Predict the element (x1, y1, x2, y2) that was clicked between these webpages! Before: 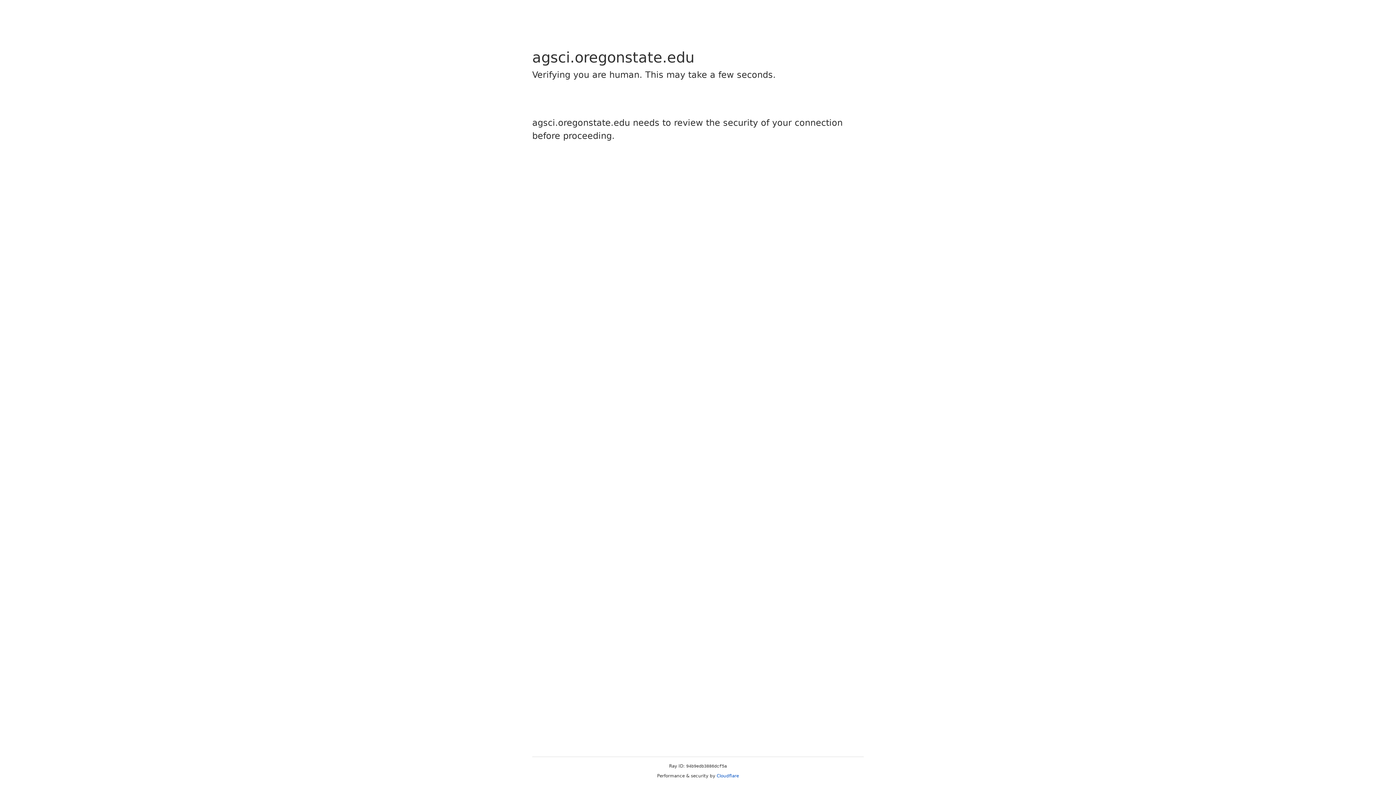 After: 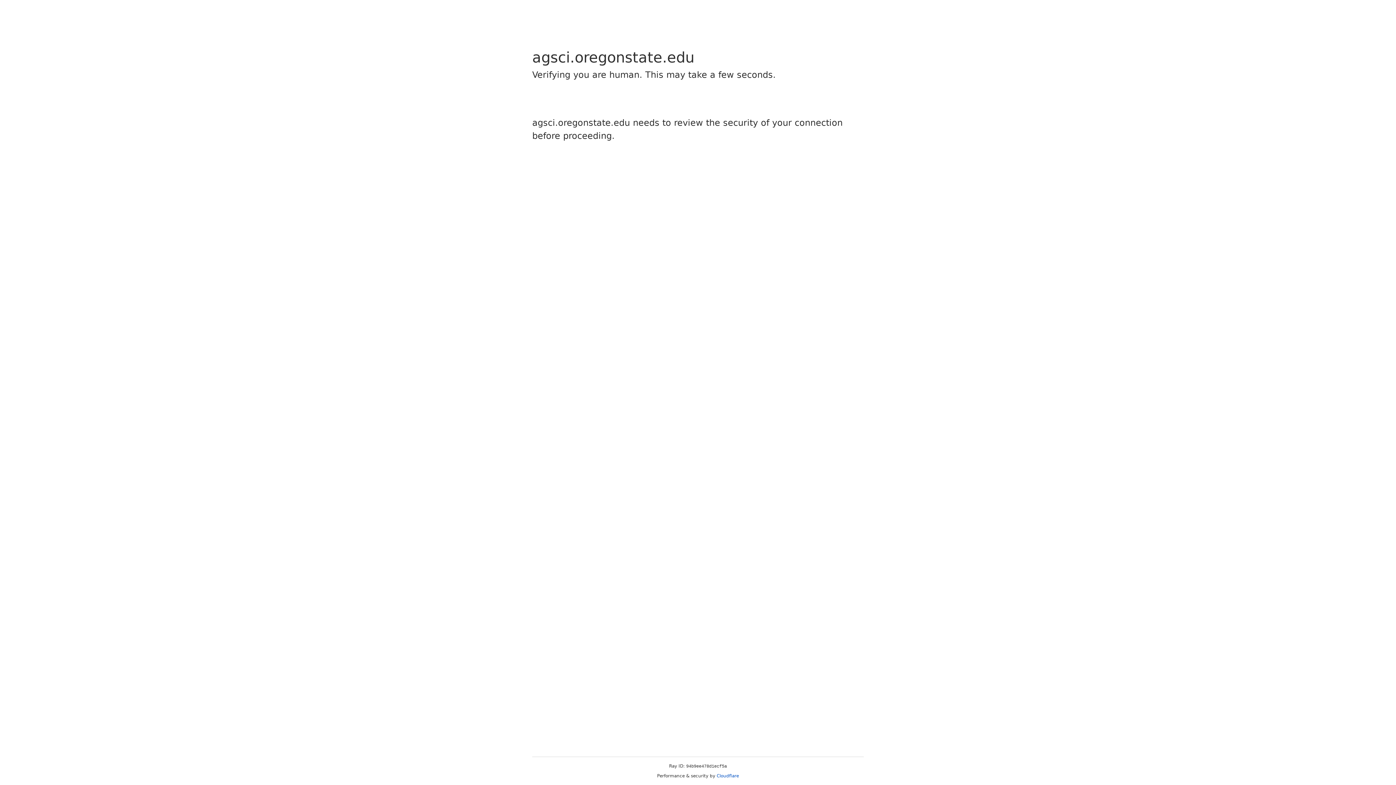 Action: label: Cloudflare bbox: (716, 773, 739, 778)